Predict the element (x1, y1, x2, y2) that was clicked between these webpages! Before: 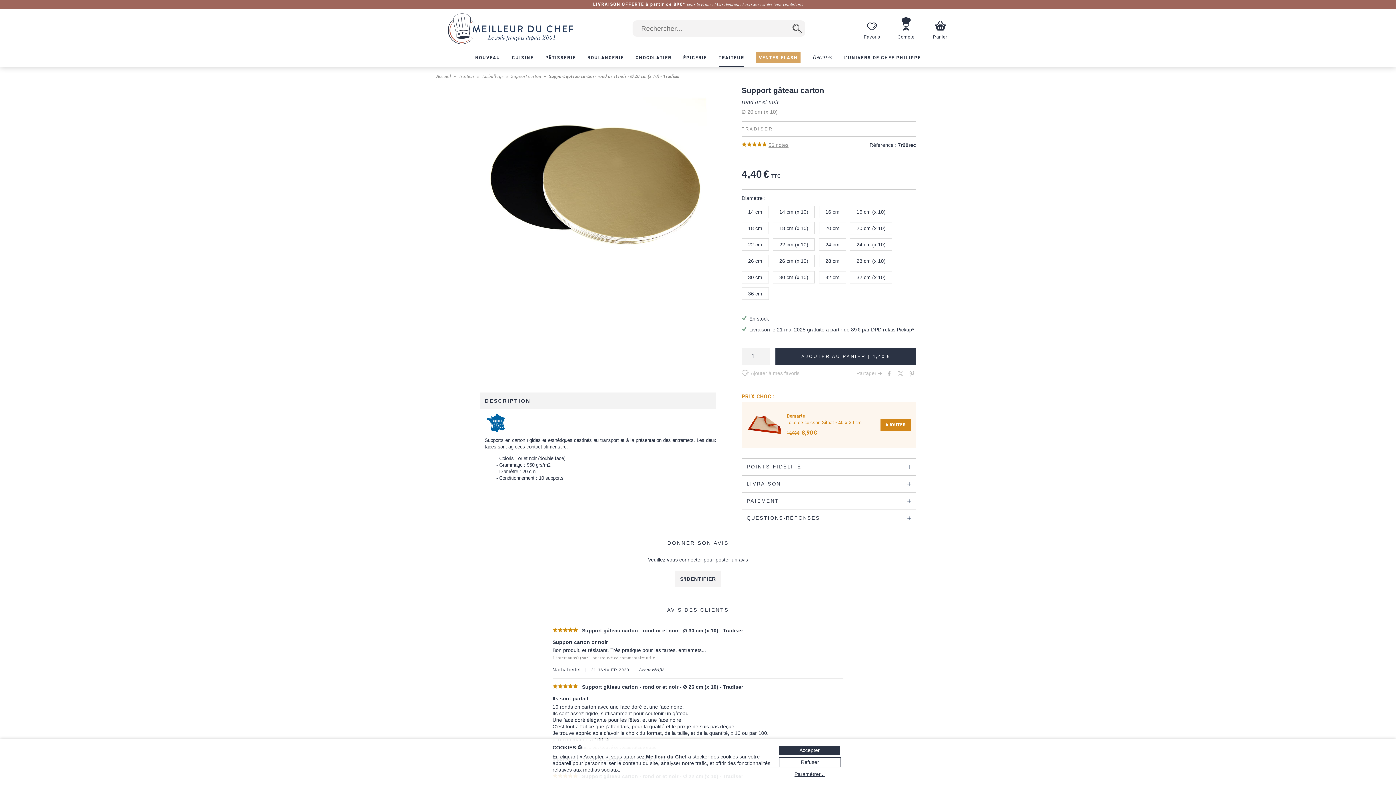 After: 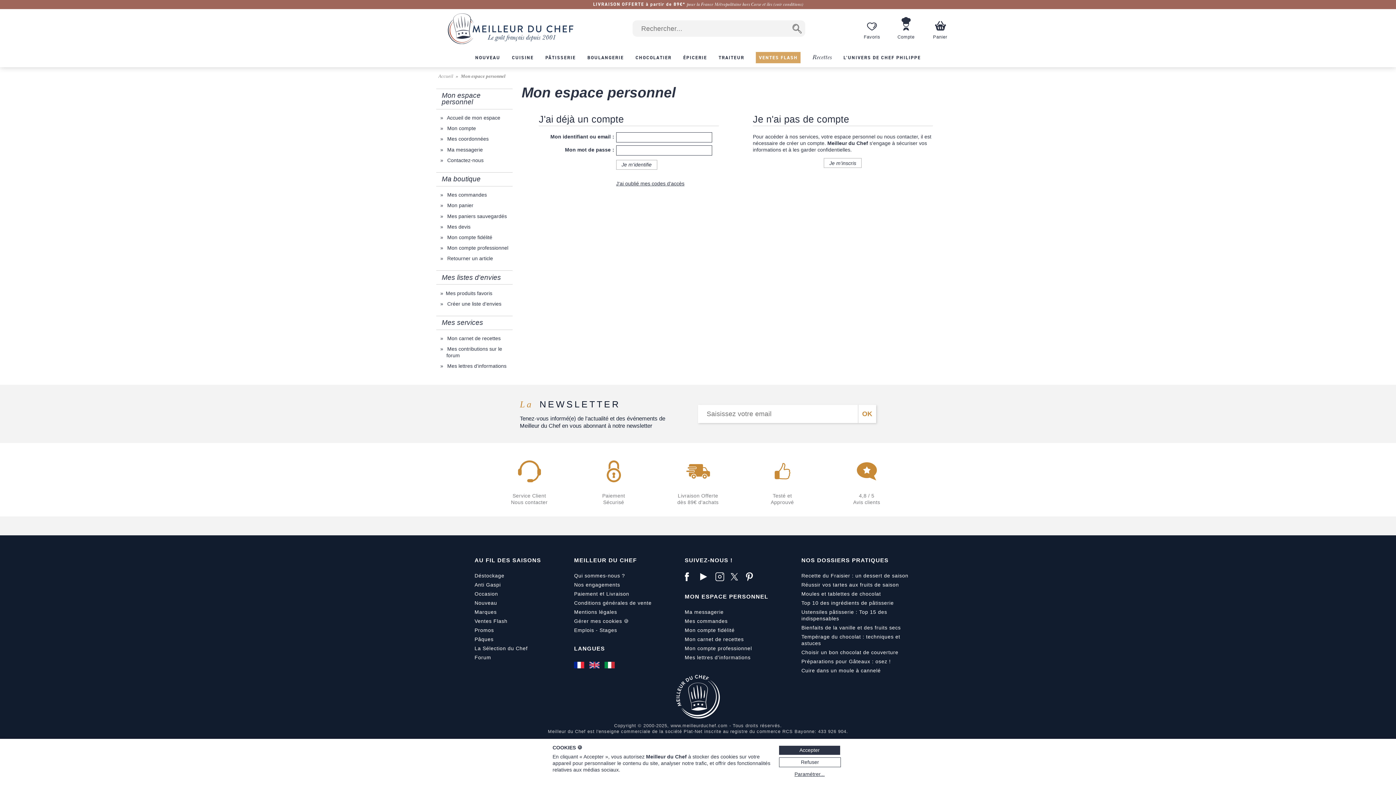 Action: bbox: (857, 17, 886, 39) label: Favoris